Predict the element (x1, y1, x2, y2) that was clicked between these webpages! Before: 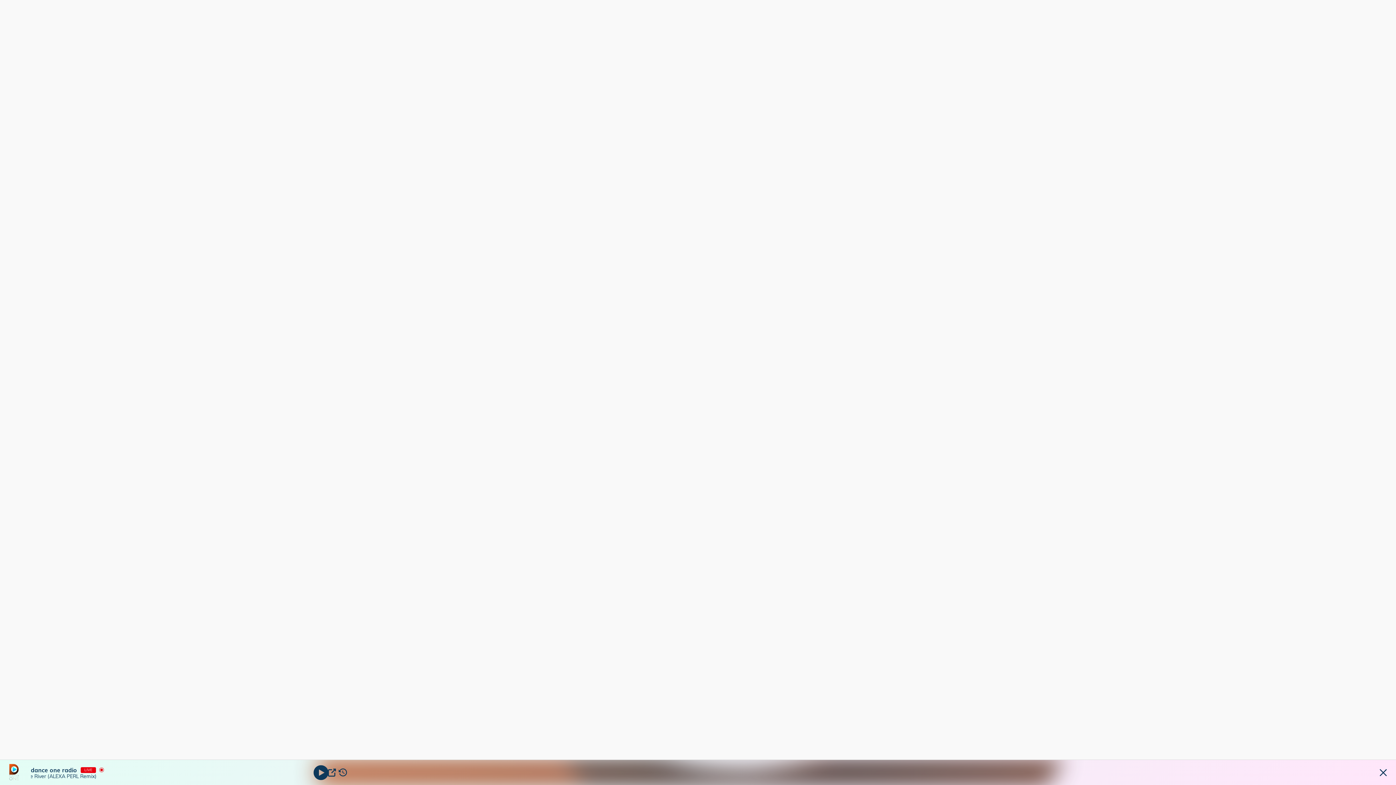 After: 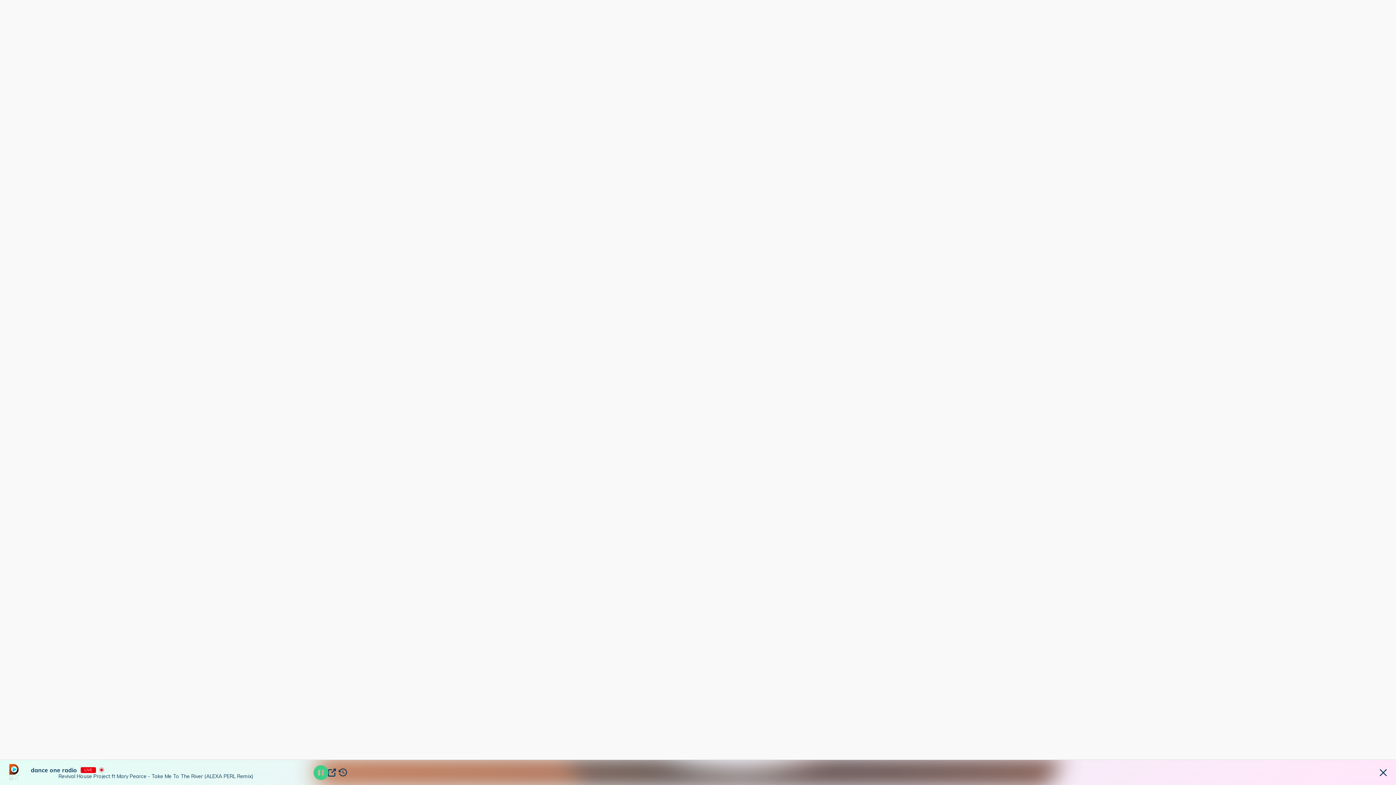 Action: bbox: (311, 763, 330, 782) label: Play